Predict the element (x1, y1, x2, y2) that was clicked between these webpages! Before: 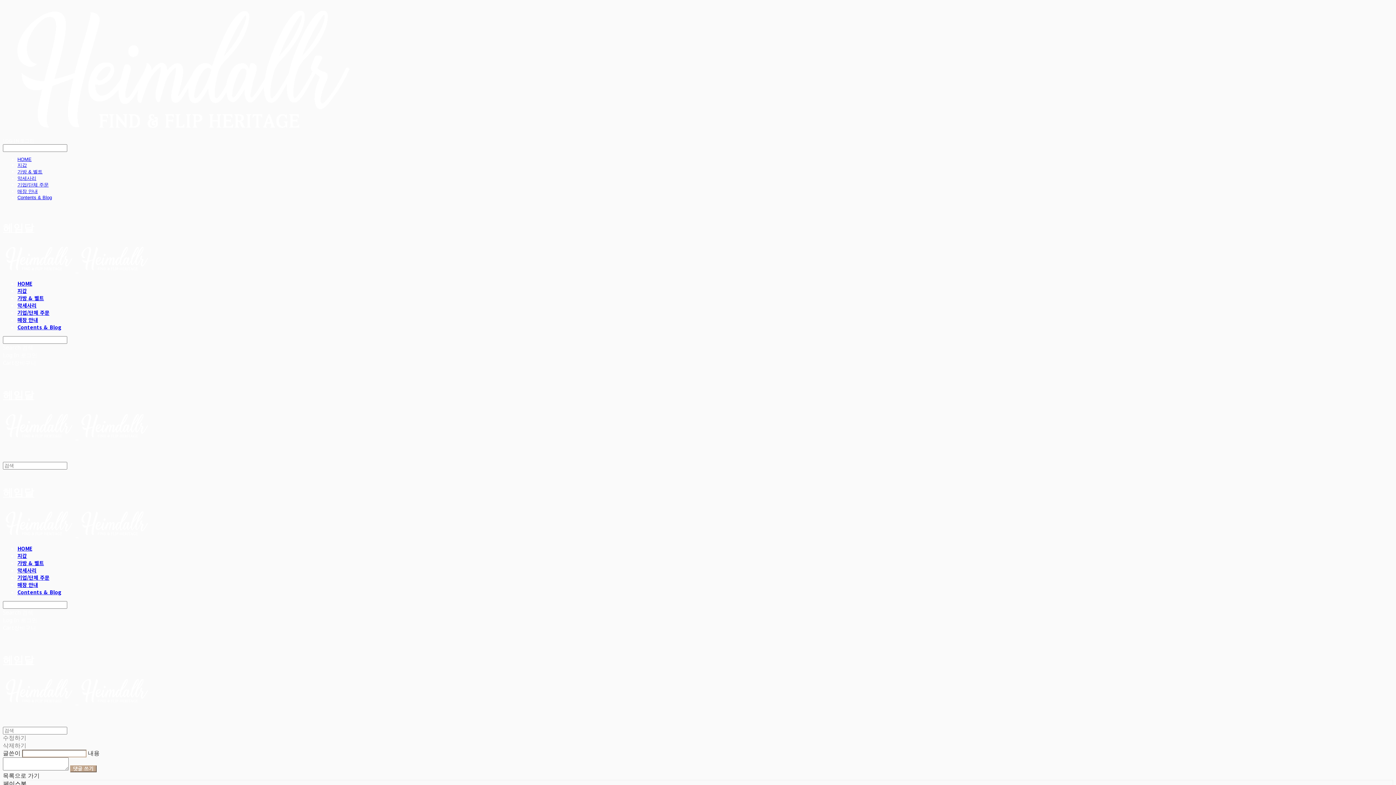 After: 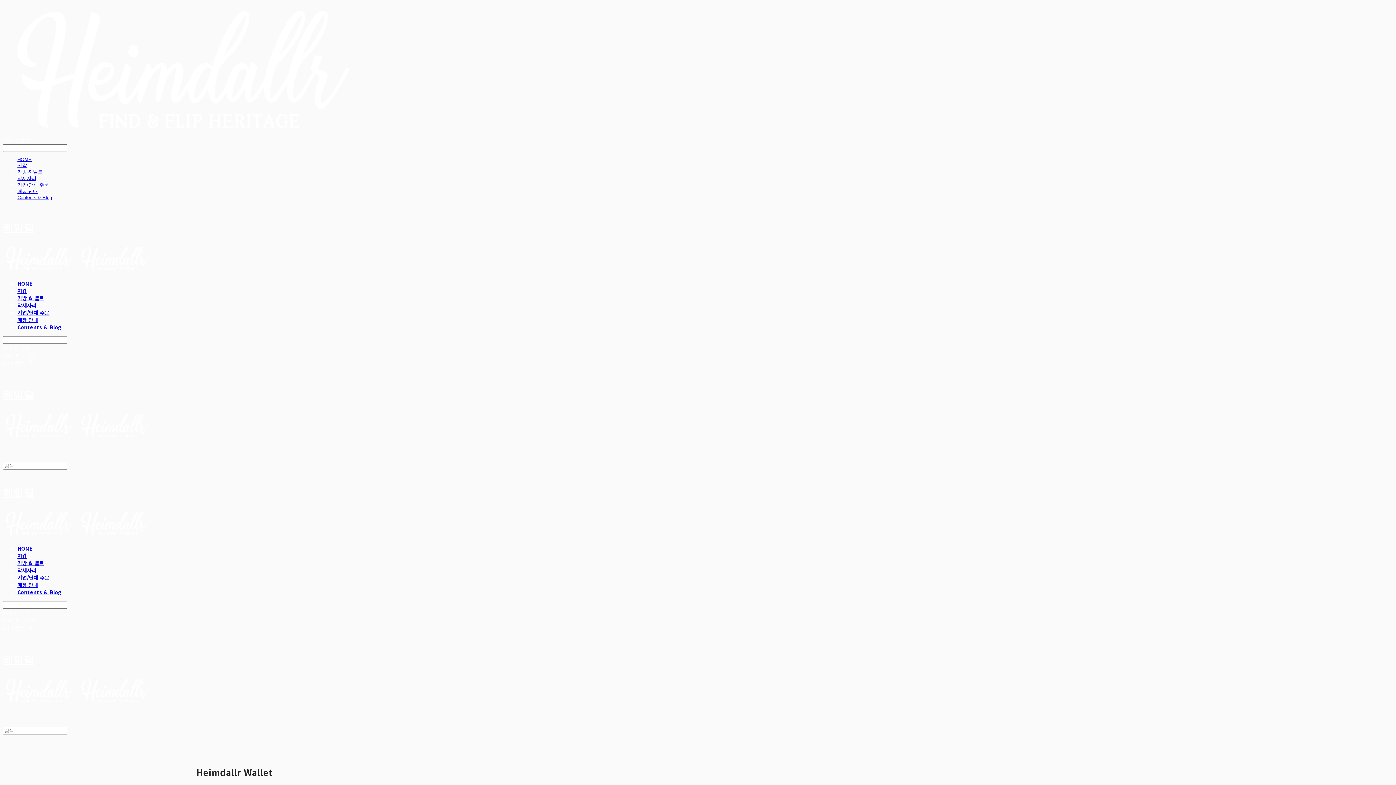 Action: label: 지갑 bbox: (17, 552, 27, 559)